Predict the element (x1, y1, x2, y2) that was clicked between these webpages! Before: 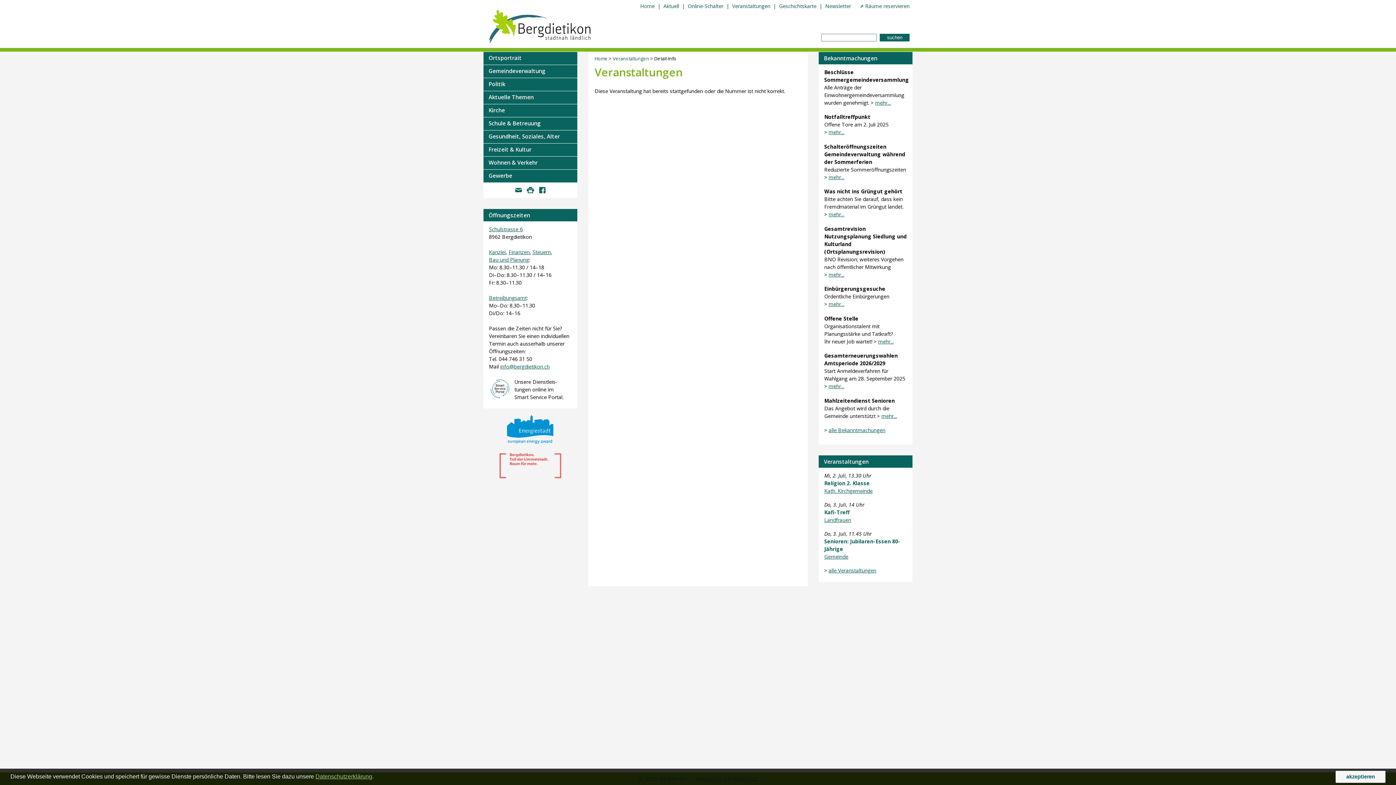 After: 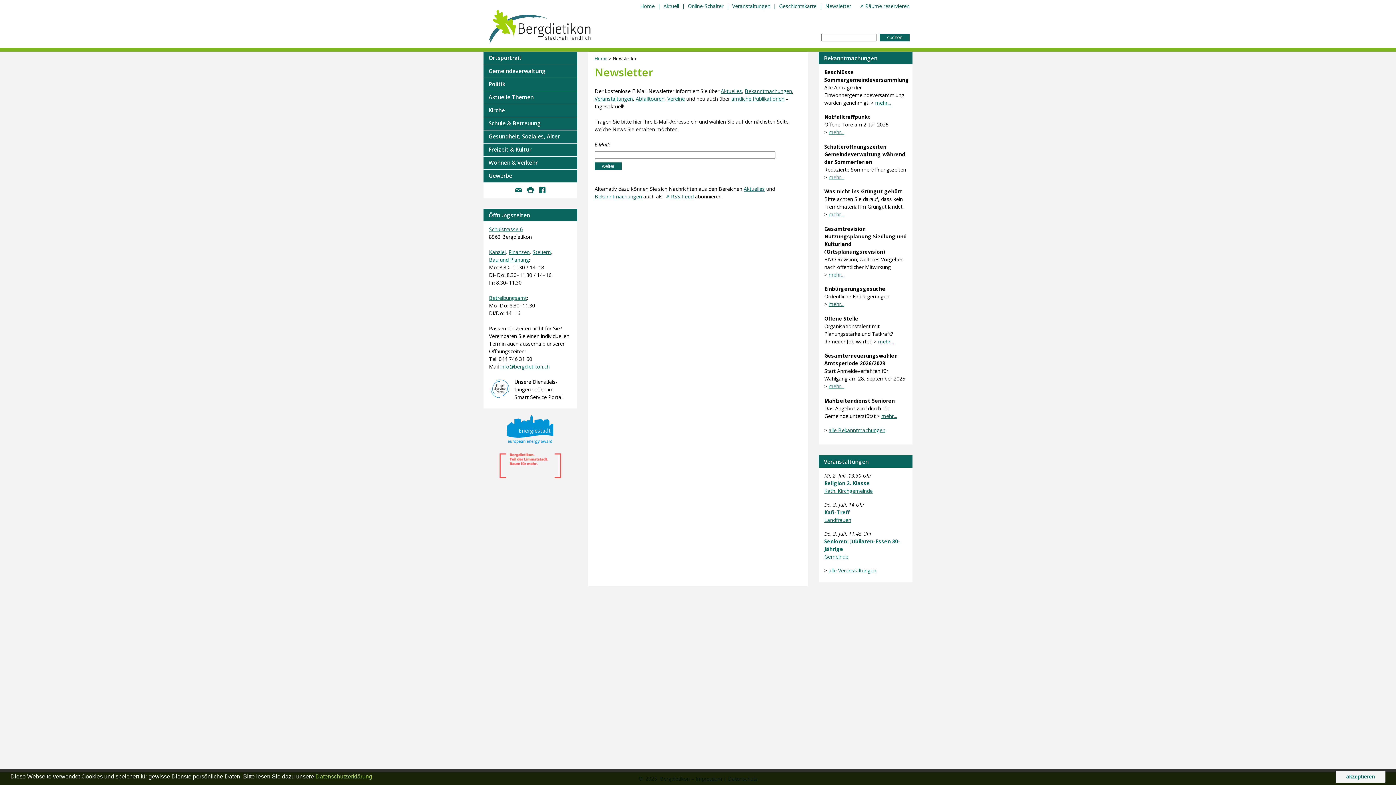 Action: bbox: (825, 2, 851, 9) label: Newsletter